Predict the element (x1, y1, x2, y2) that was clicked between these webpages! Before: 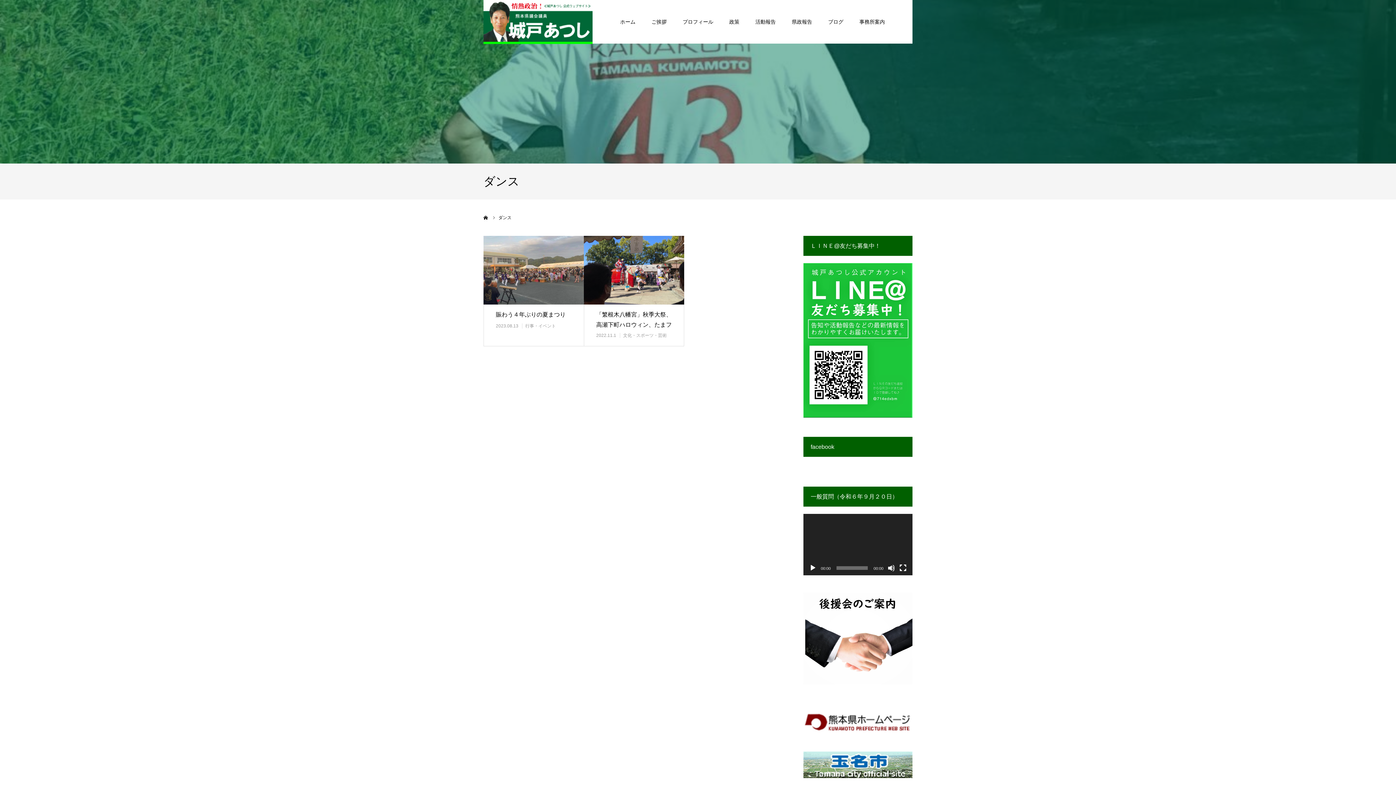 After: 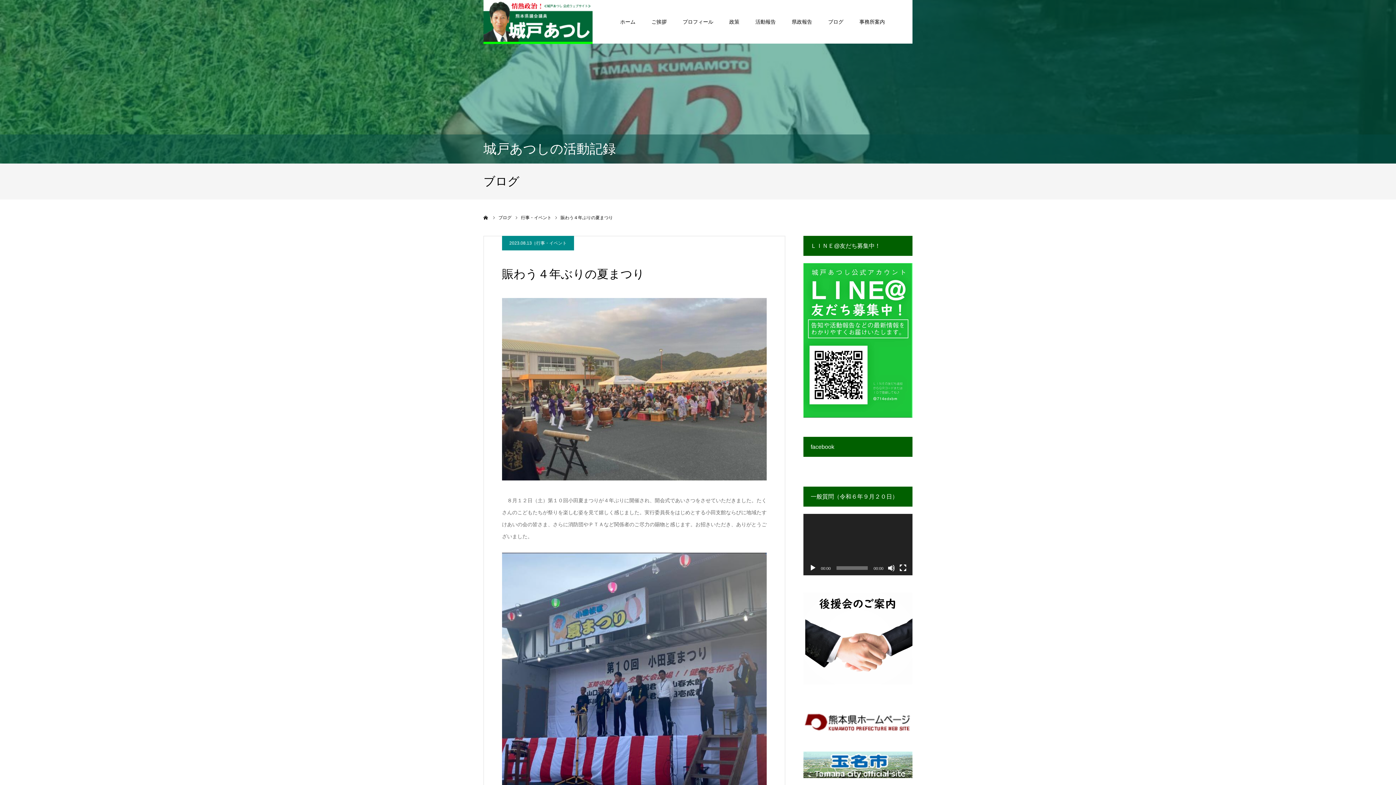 Action: bbox: (496, 309, 572, 320) label: 賑わう４年ぶりの夏まつり